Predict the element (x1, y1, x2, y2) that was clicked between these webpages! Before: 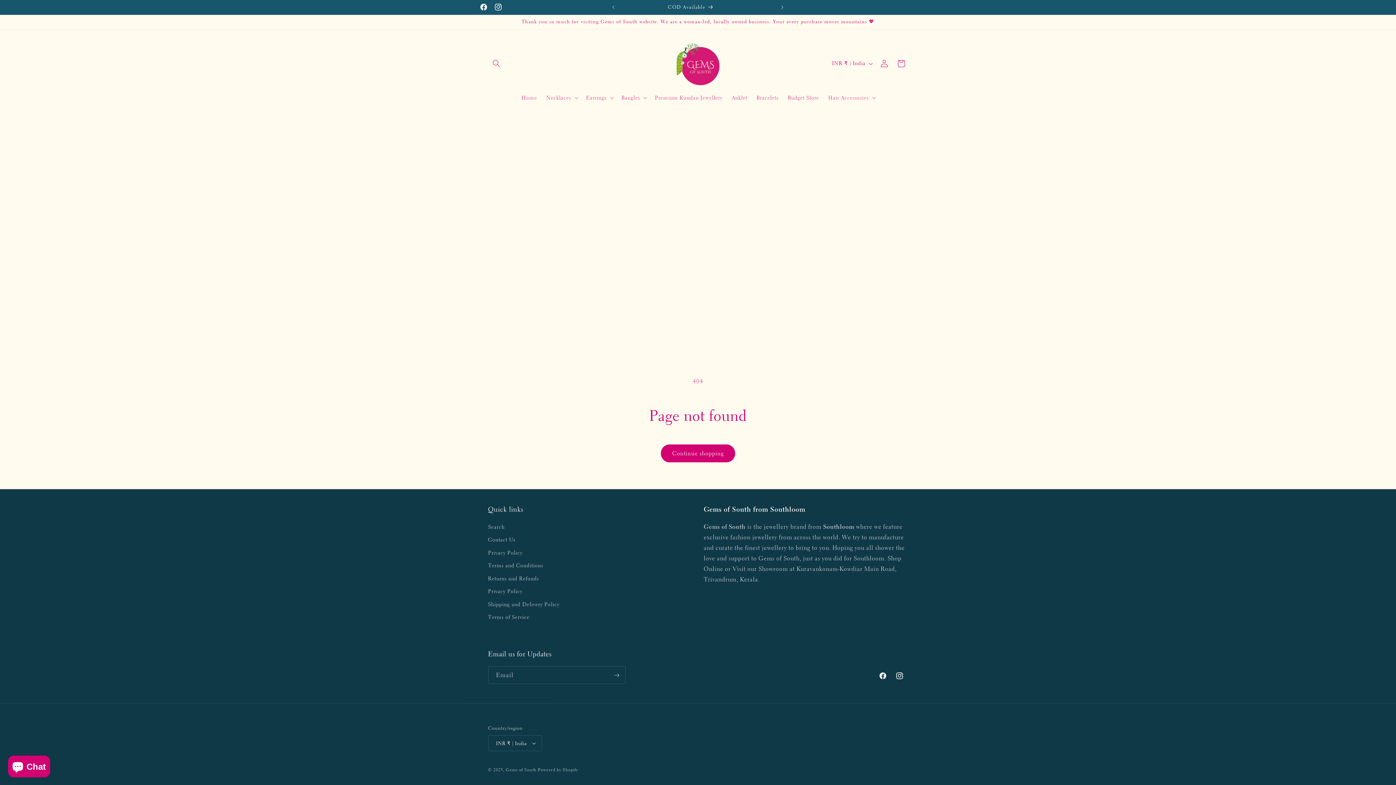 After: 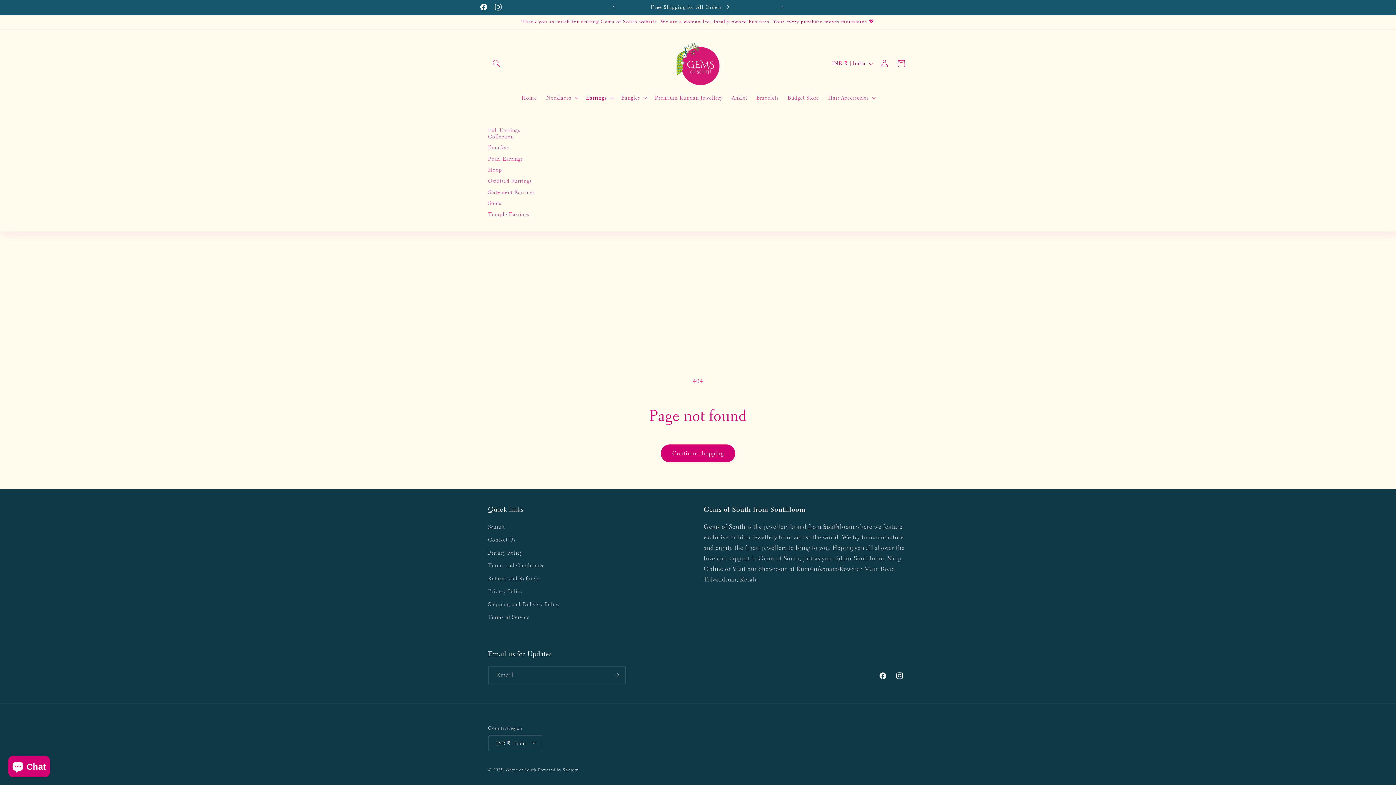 Action: label: Earrings bbox: (581, 90, 616, 105)